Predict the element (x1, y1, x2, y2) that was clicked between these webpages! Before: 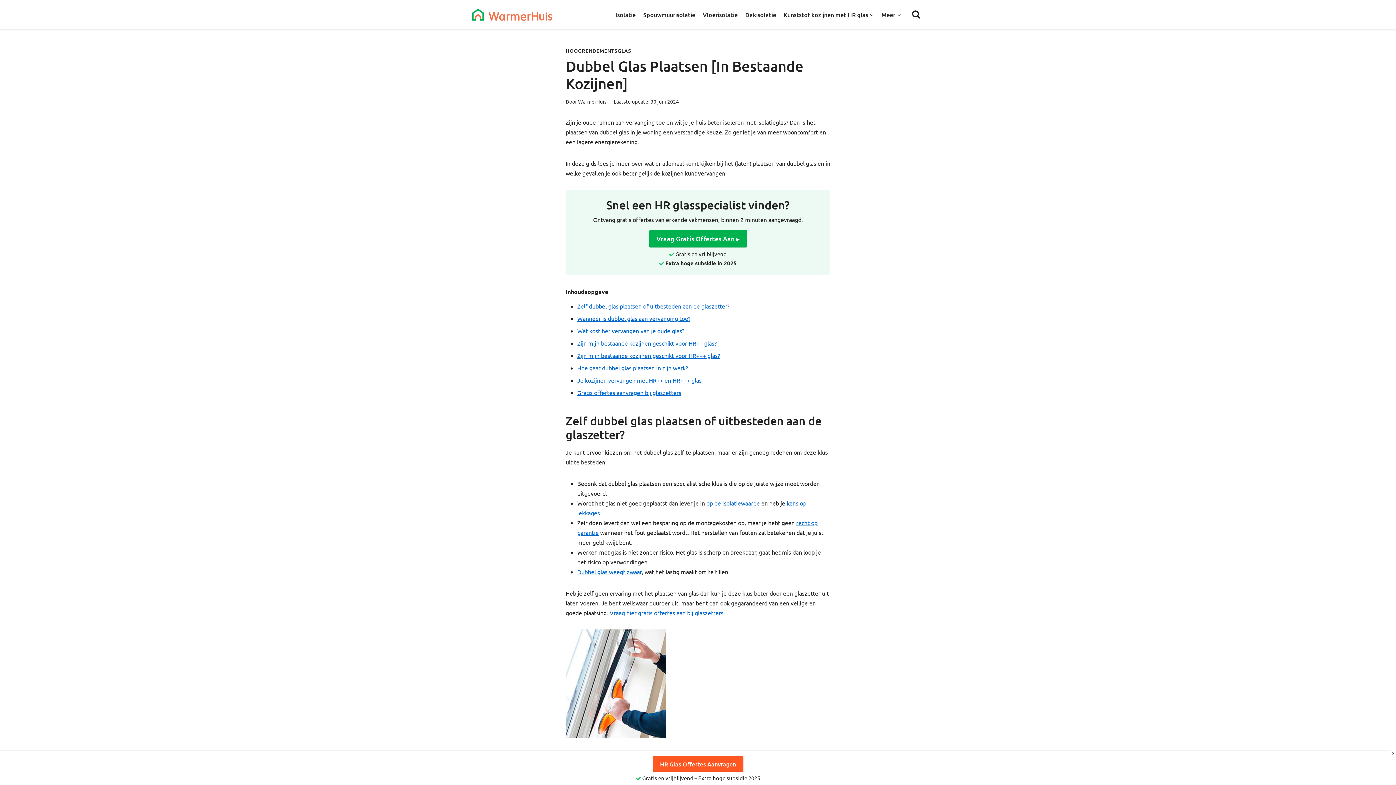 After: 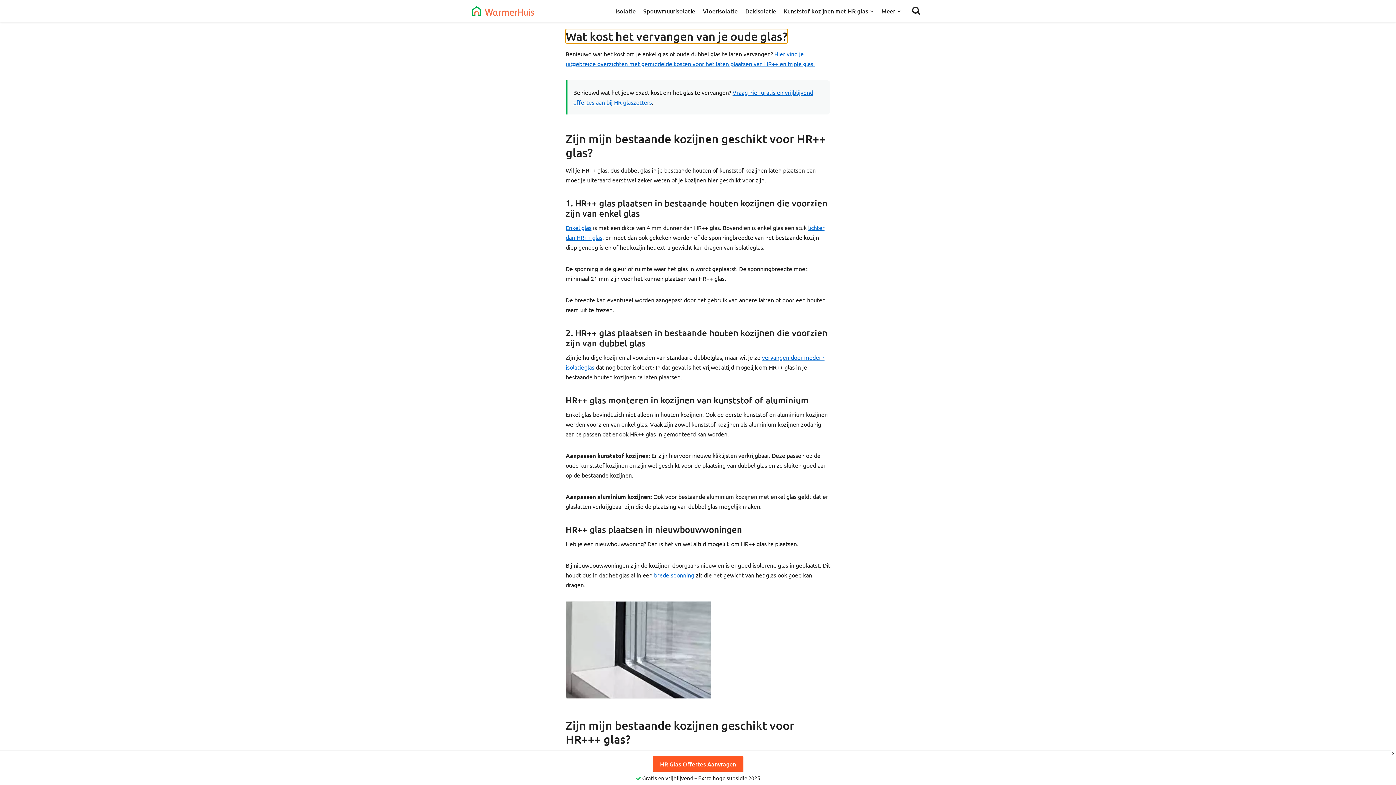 Action: bbox: (577, 327, 684, 334) label: Wat kost het vervangen van je oude glas?